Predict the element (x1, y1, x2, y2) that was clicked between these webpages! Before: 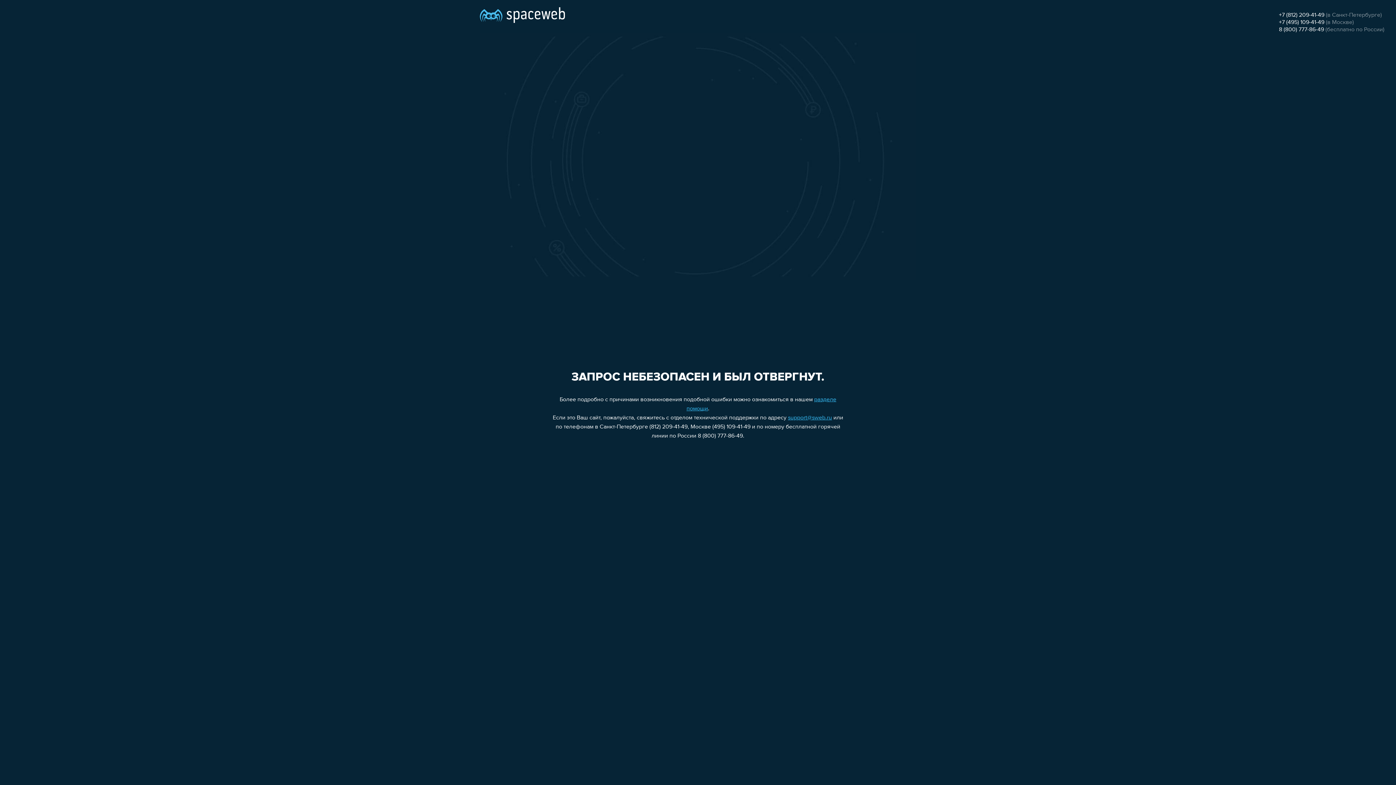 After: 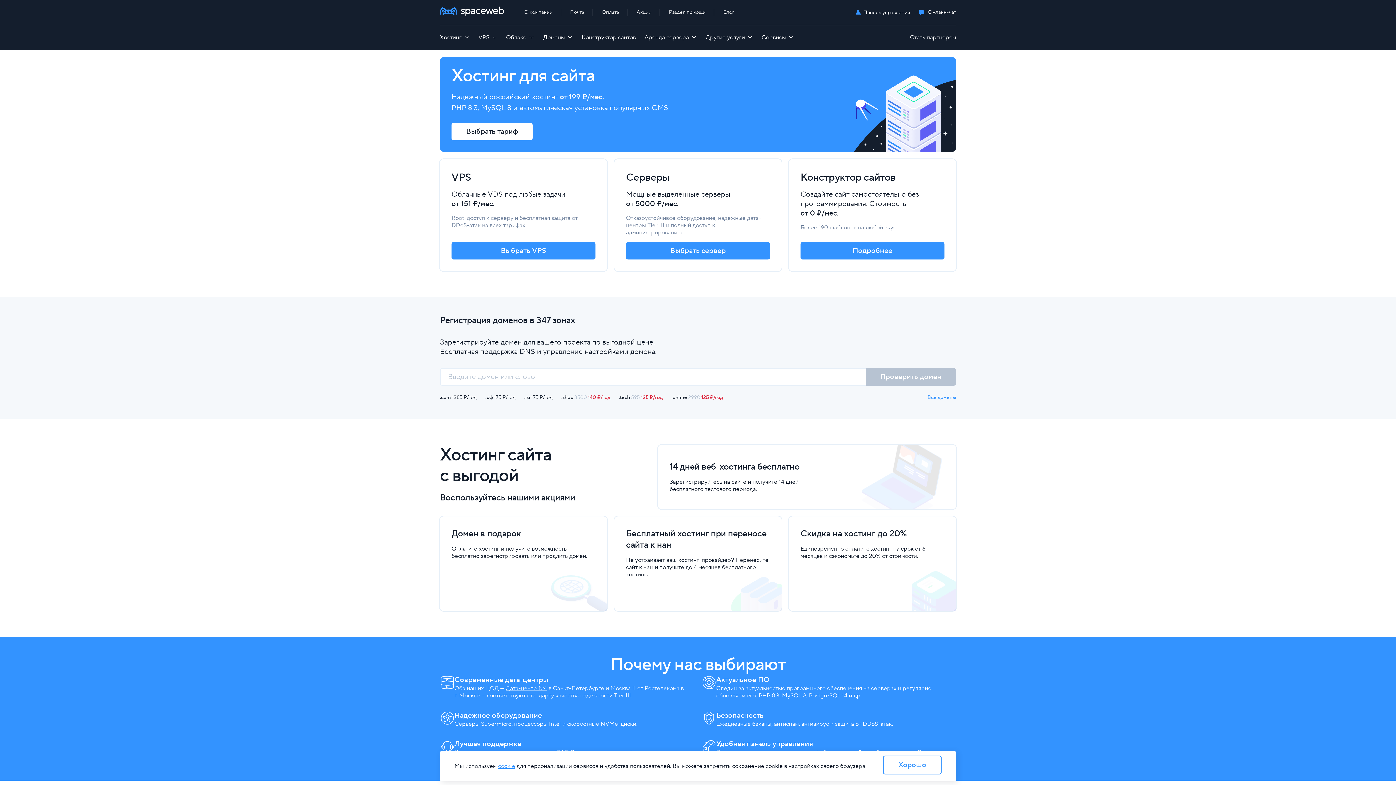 Action: bbox: (480, 0, 565, 25)